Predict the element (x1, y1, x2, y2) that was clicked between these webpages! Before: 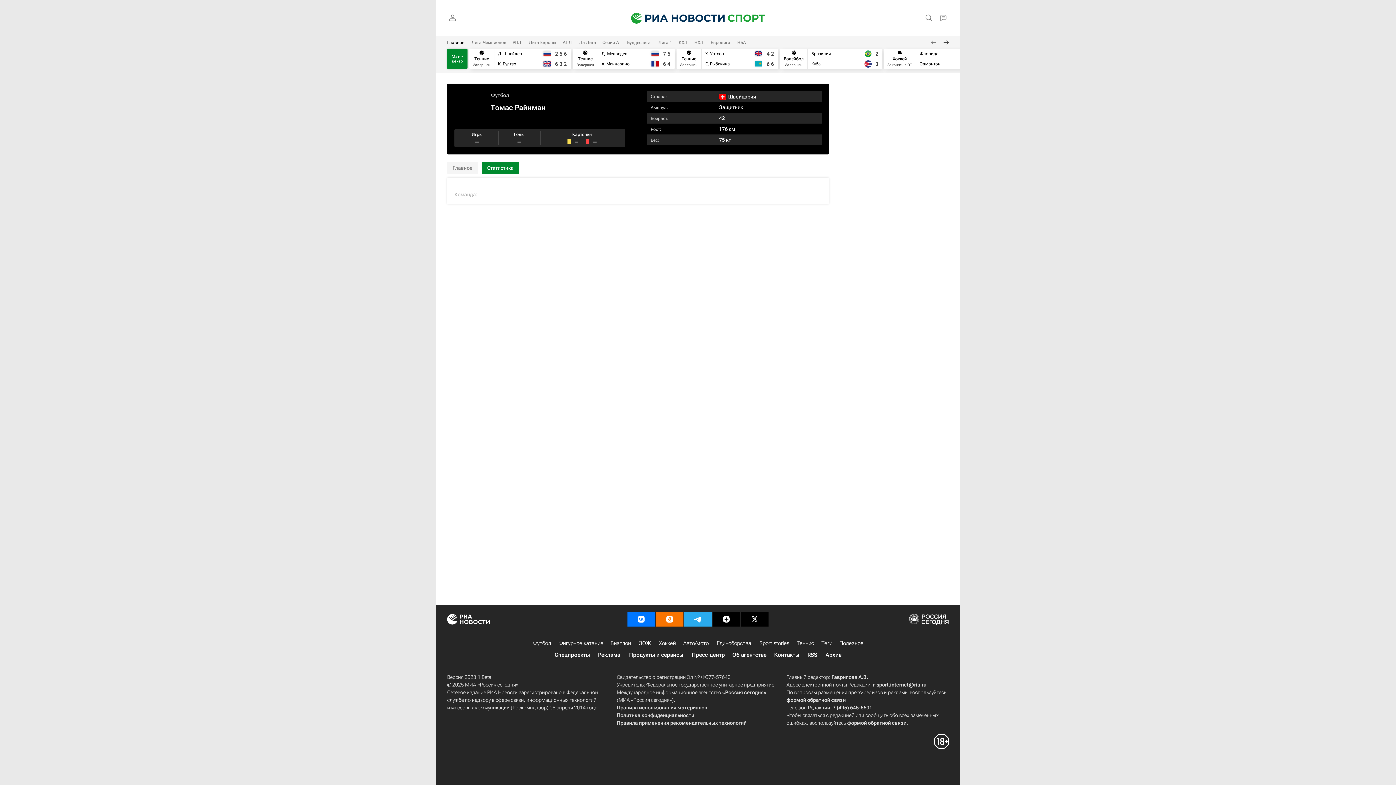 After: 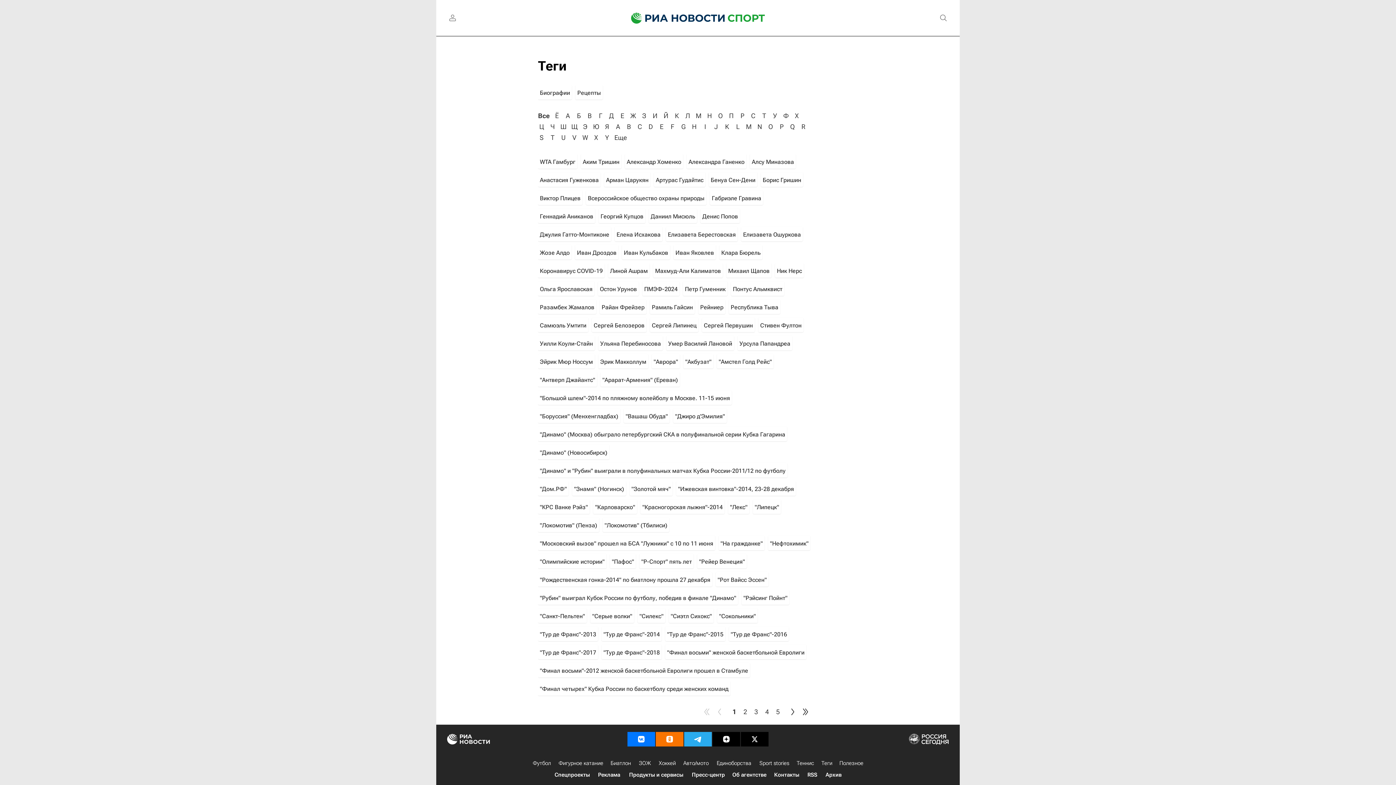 Action: label: Теги bbox: (821, 639, 832, 647)